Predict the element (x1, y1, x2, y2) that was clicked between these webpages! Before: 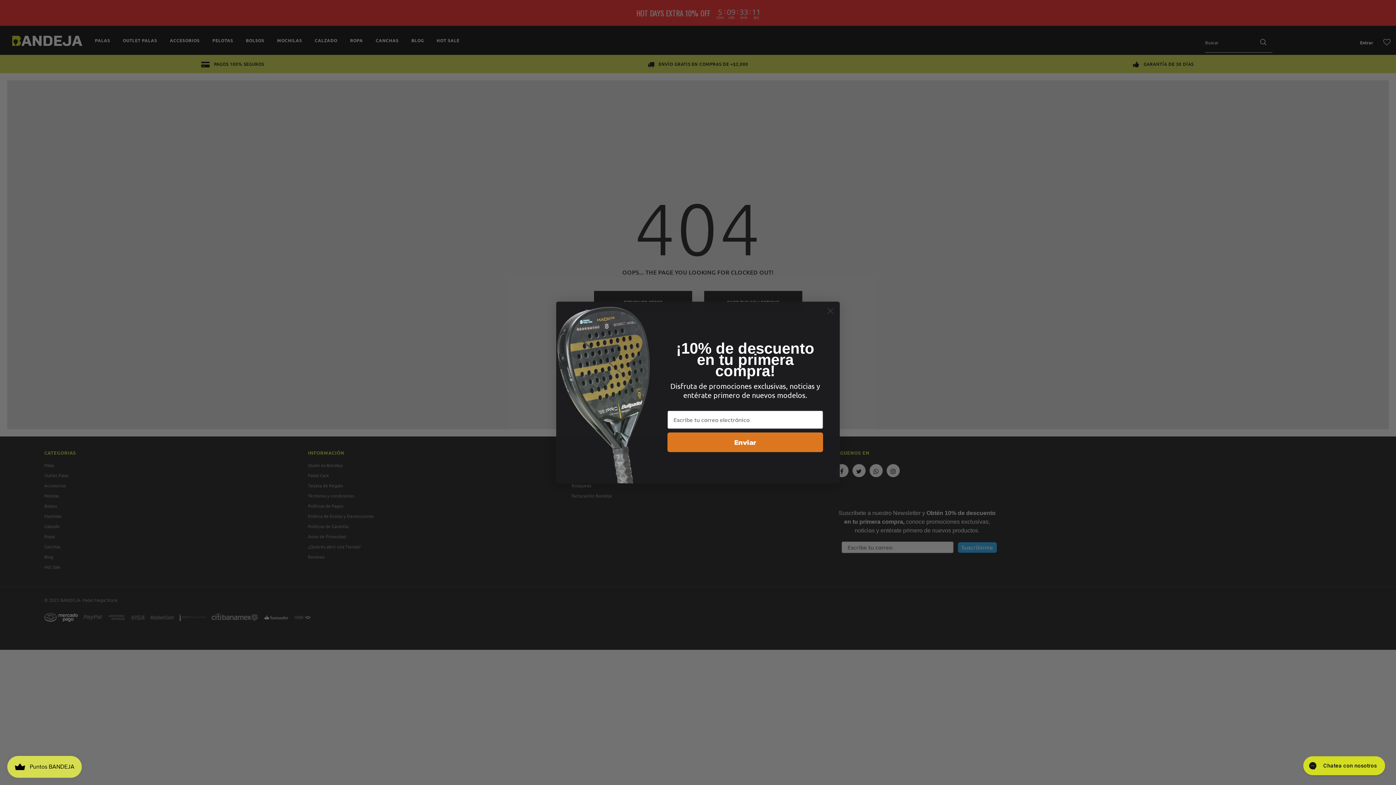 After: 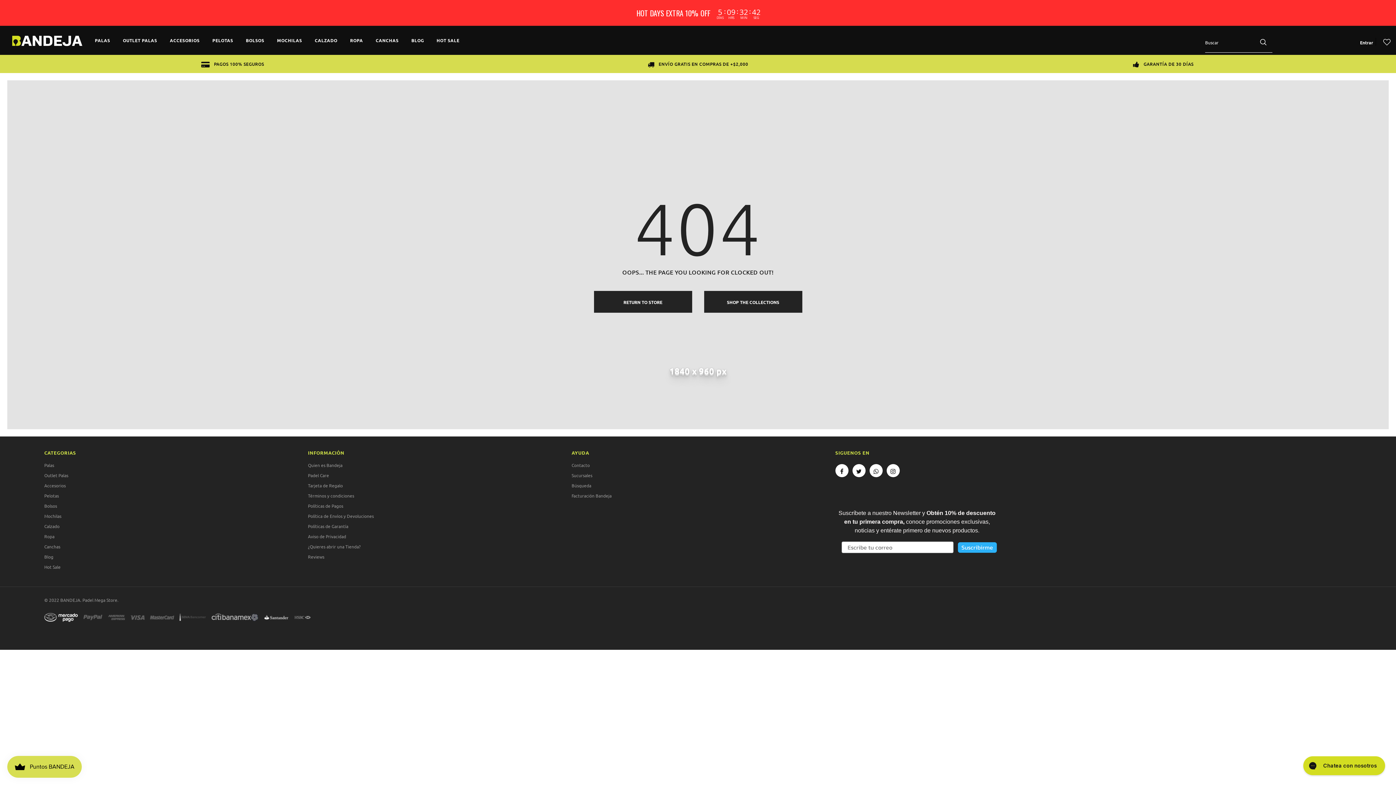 Action: label: Close dialog bbox: (824, 304, 837, 317)